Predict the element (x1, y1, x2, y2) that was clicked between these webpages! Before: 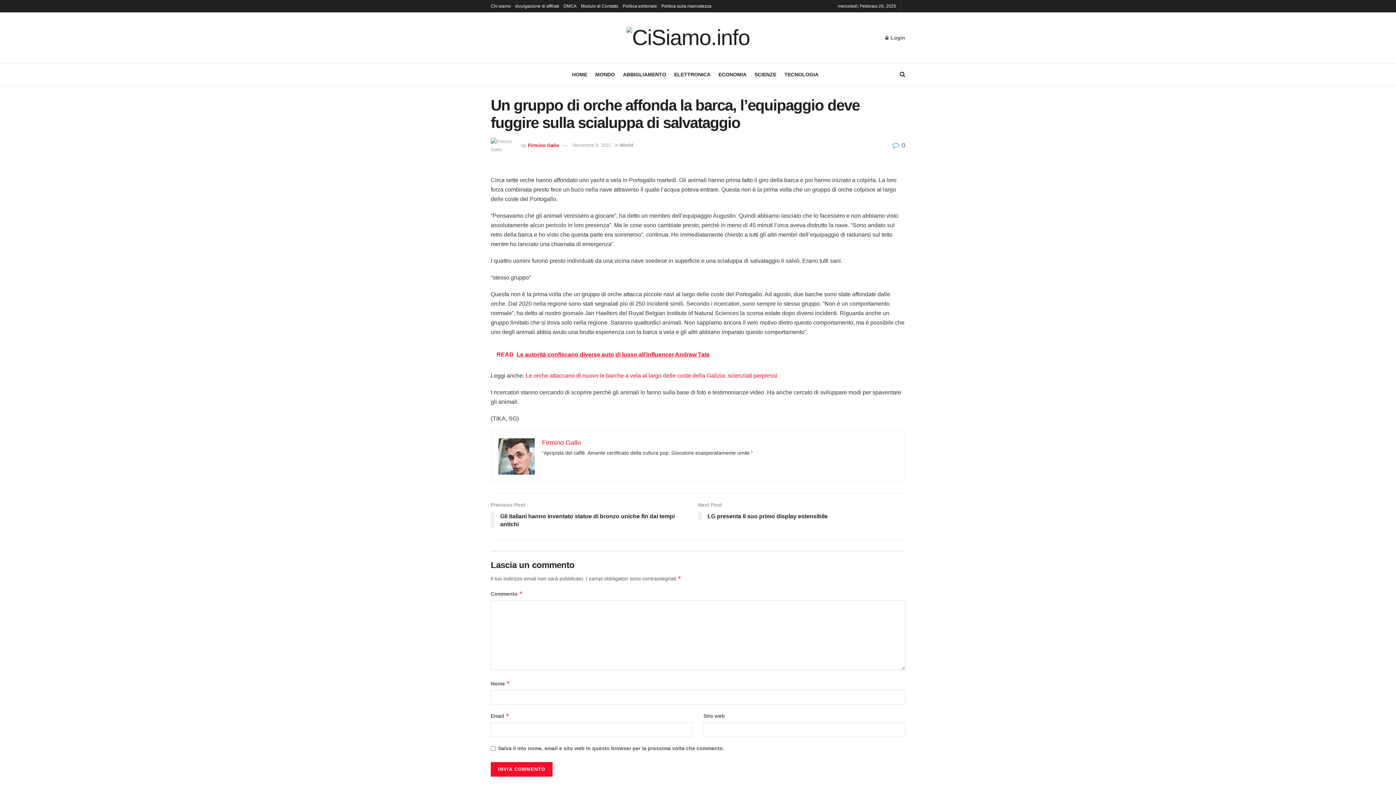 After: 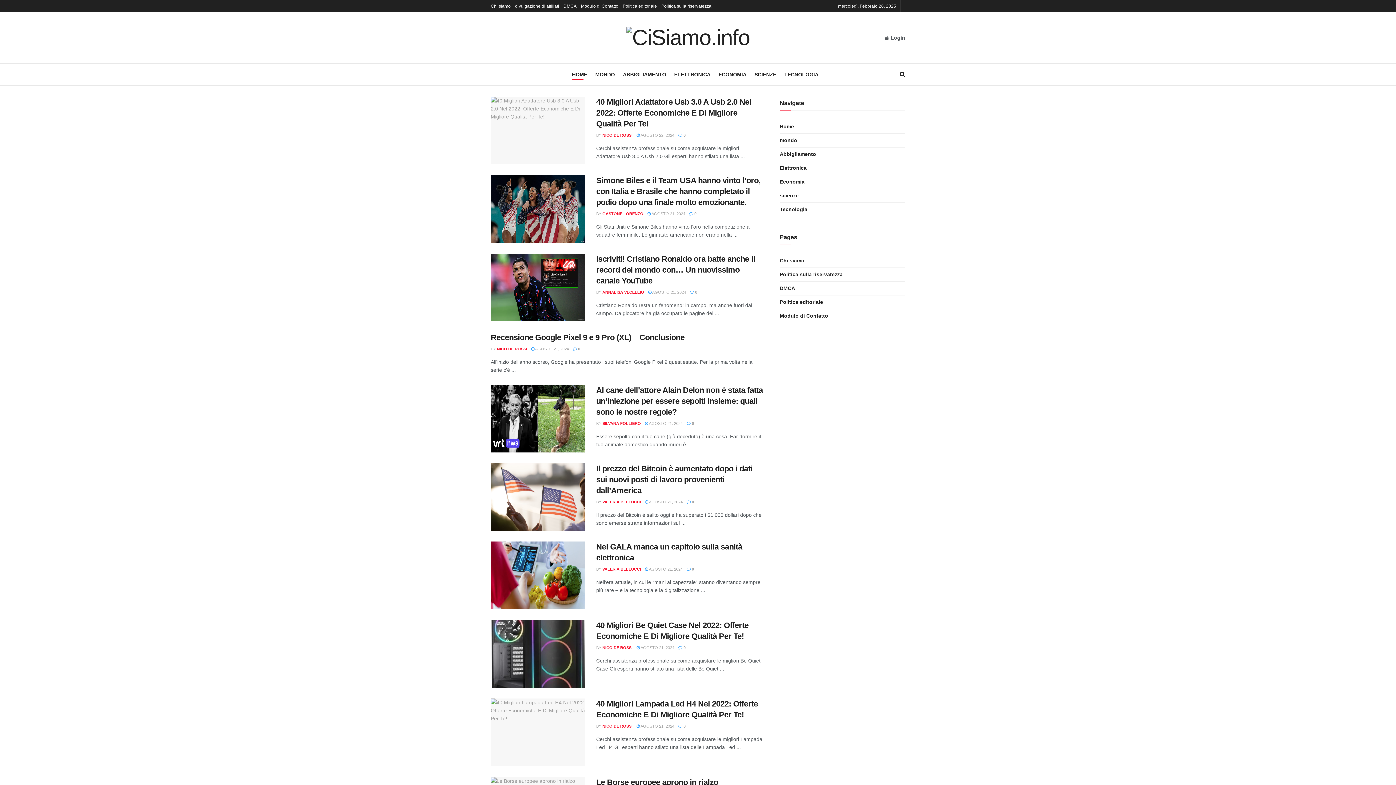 Action: label: HOME bbox: (572, 69, 587, 79)